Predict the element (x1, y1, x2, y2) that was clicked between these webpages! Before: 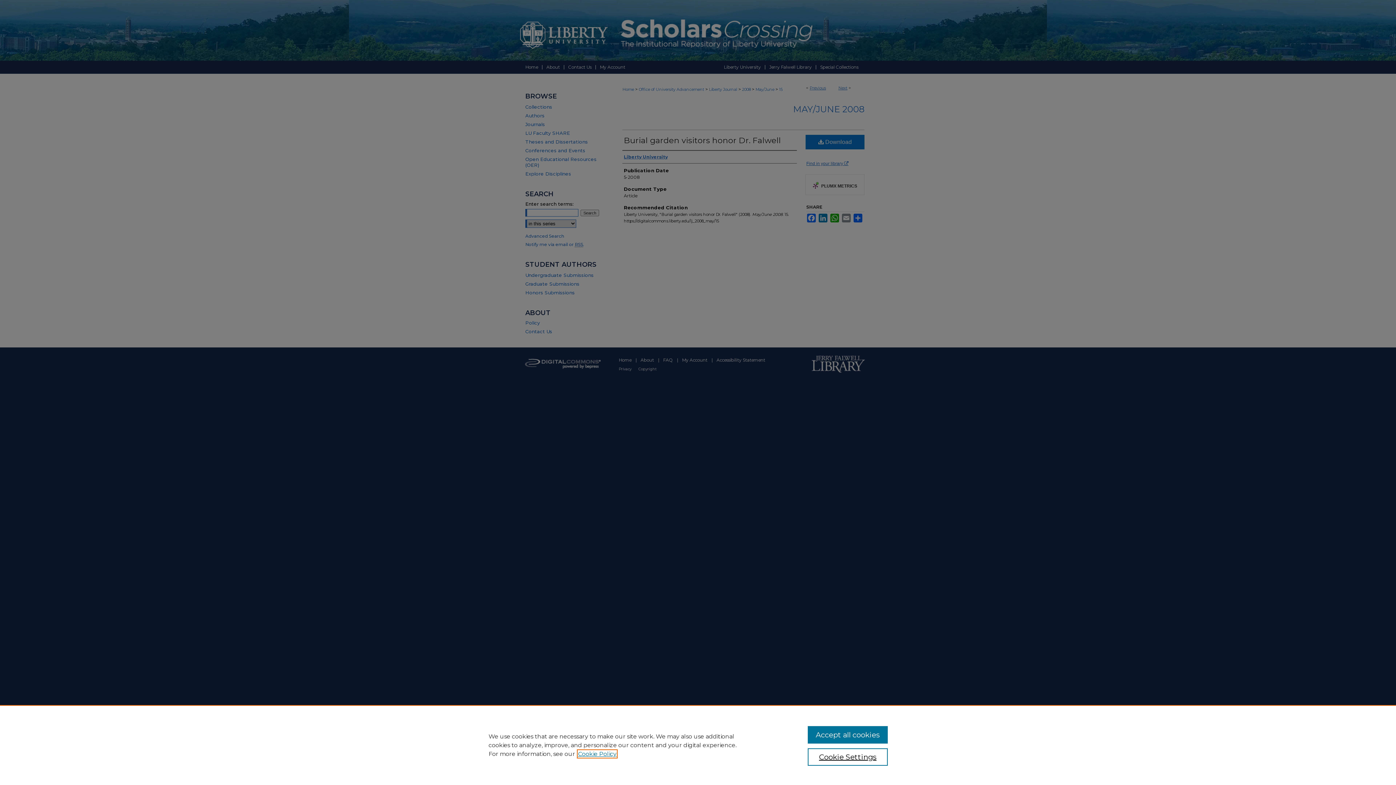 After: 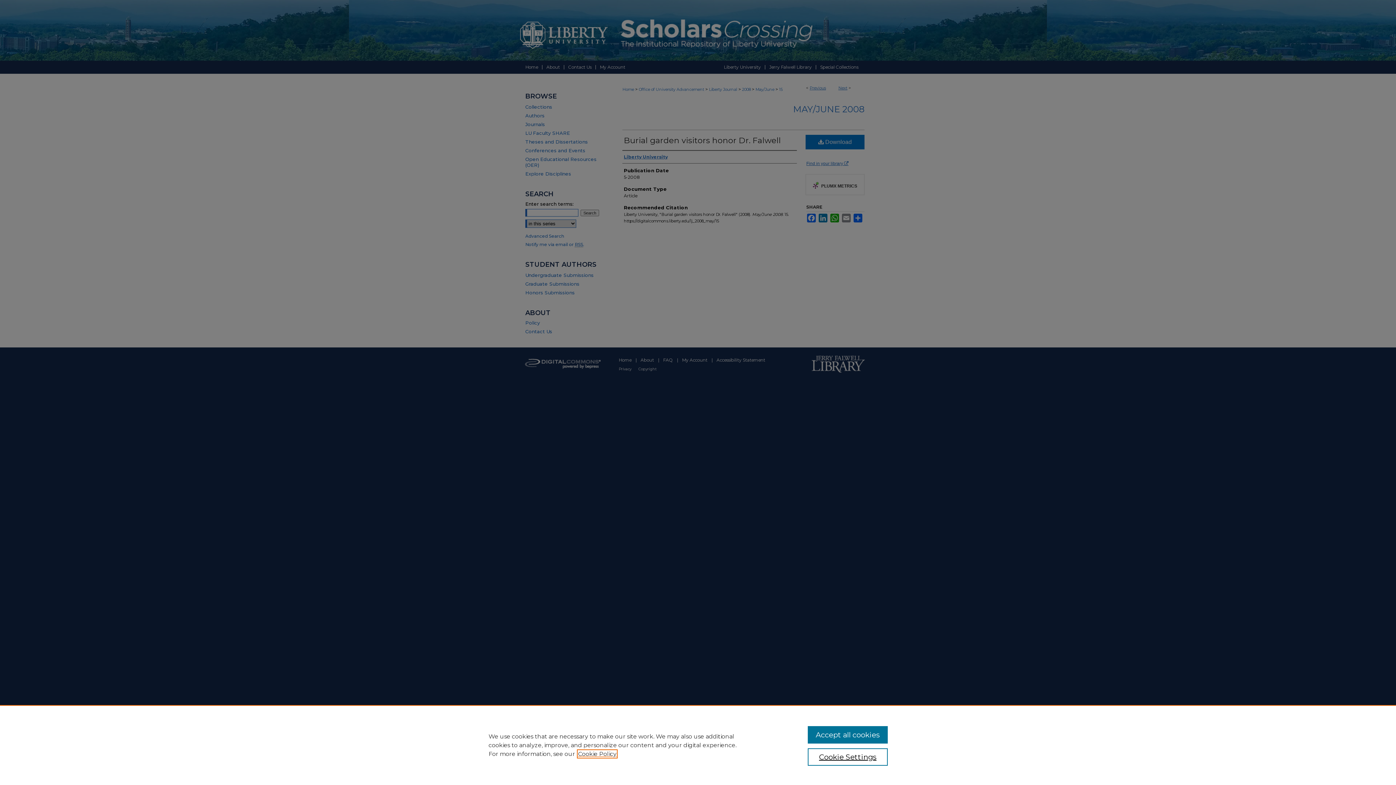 Action: bbox: (578, 750, 616, 757) label: , opens in a new tab